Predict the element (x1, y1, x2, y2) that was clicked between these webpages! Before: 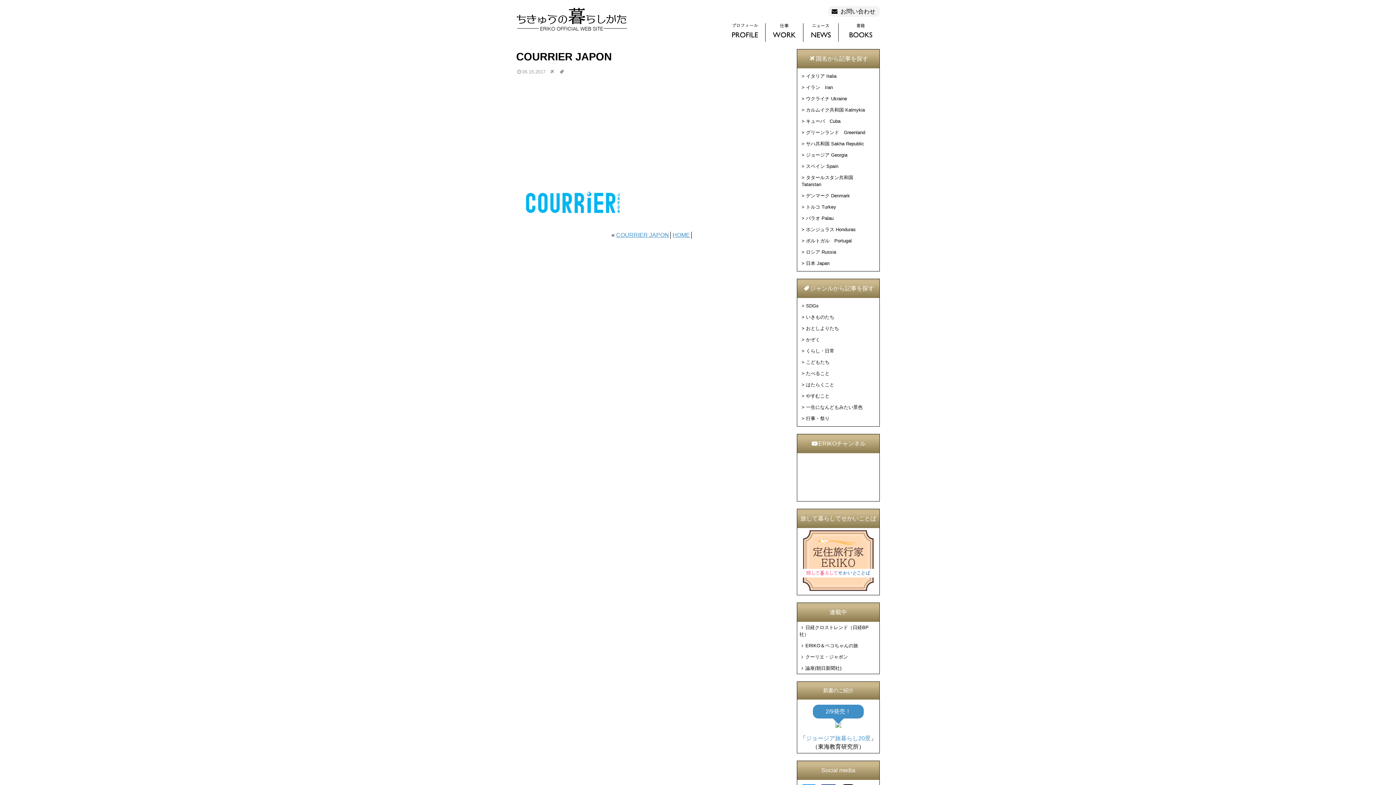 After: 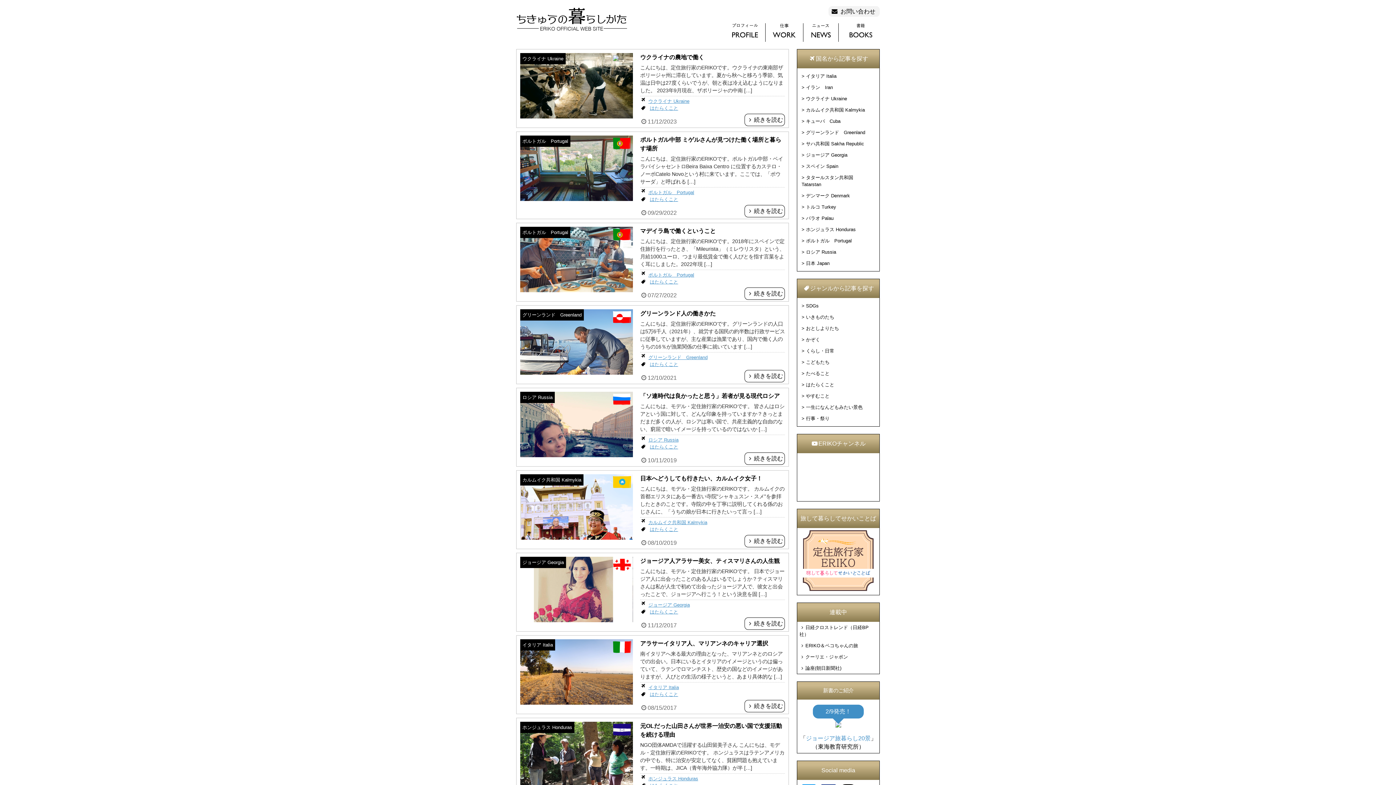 Action: label: はたらくこと bbox: (806, 382, 834, 387)